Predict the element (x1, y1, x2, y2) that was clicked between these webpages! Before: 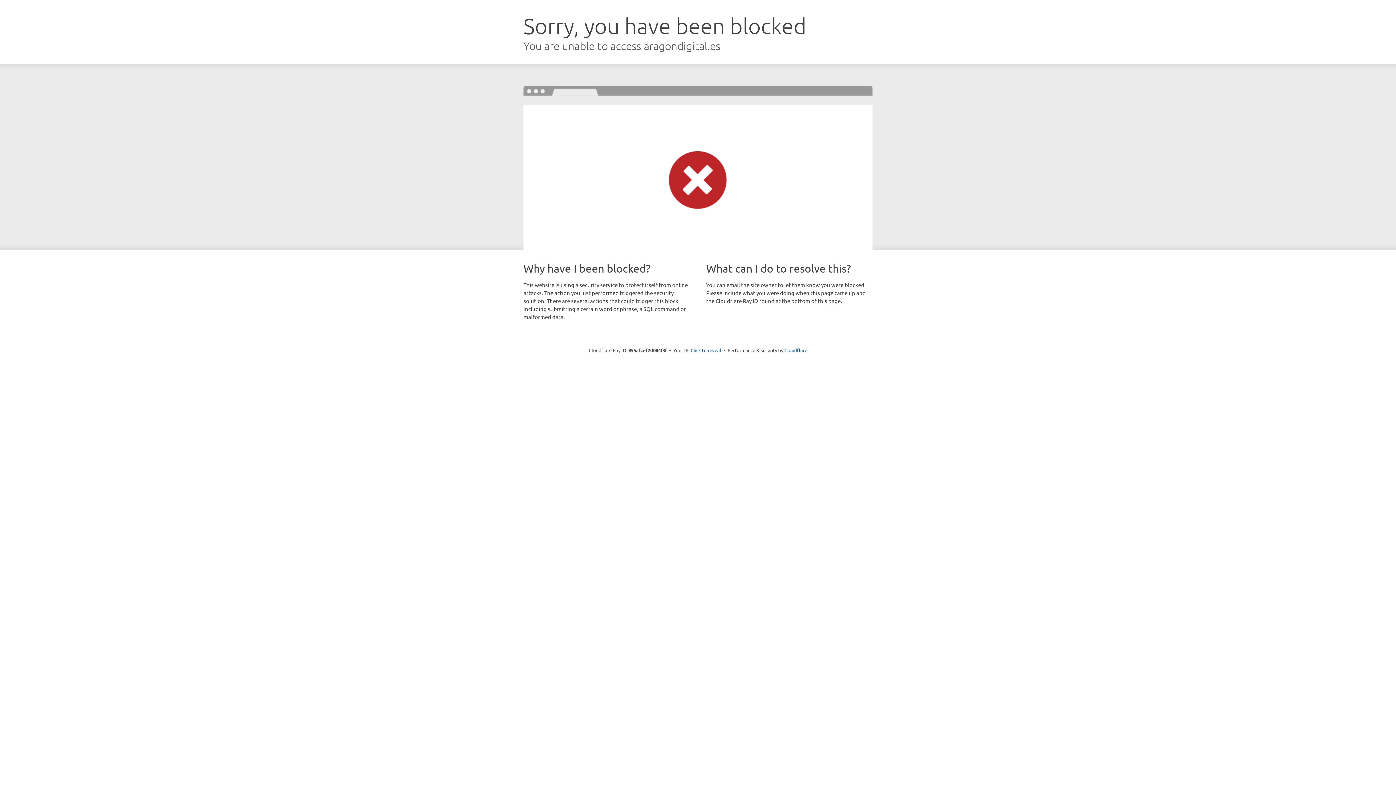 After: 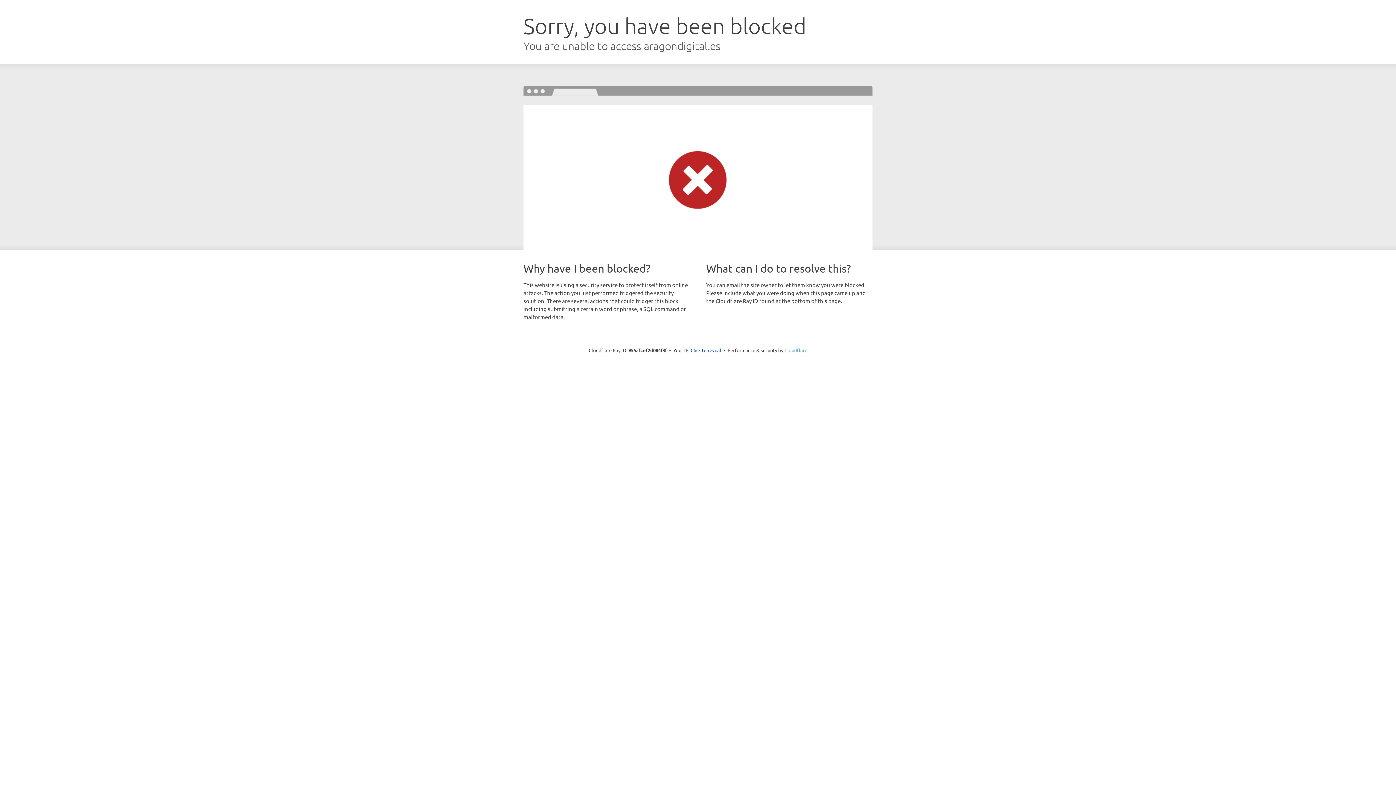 Action: bbox: (784, 347, 807, 353) label: Cloudflare